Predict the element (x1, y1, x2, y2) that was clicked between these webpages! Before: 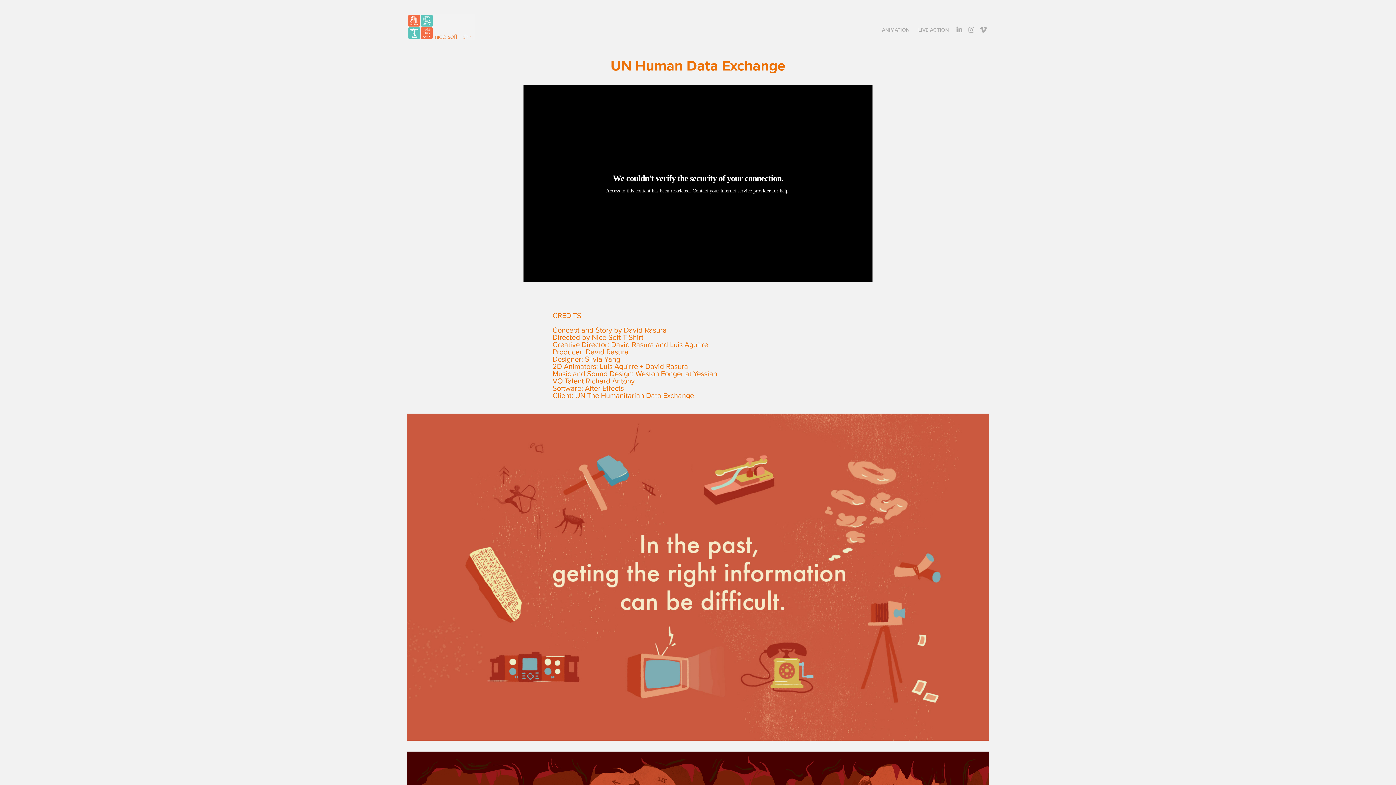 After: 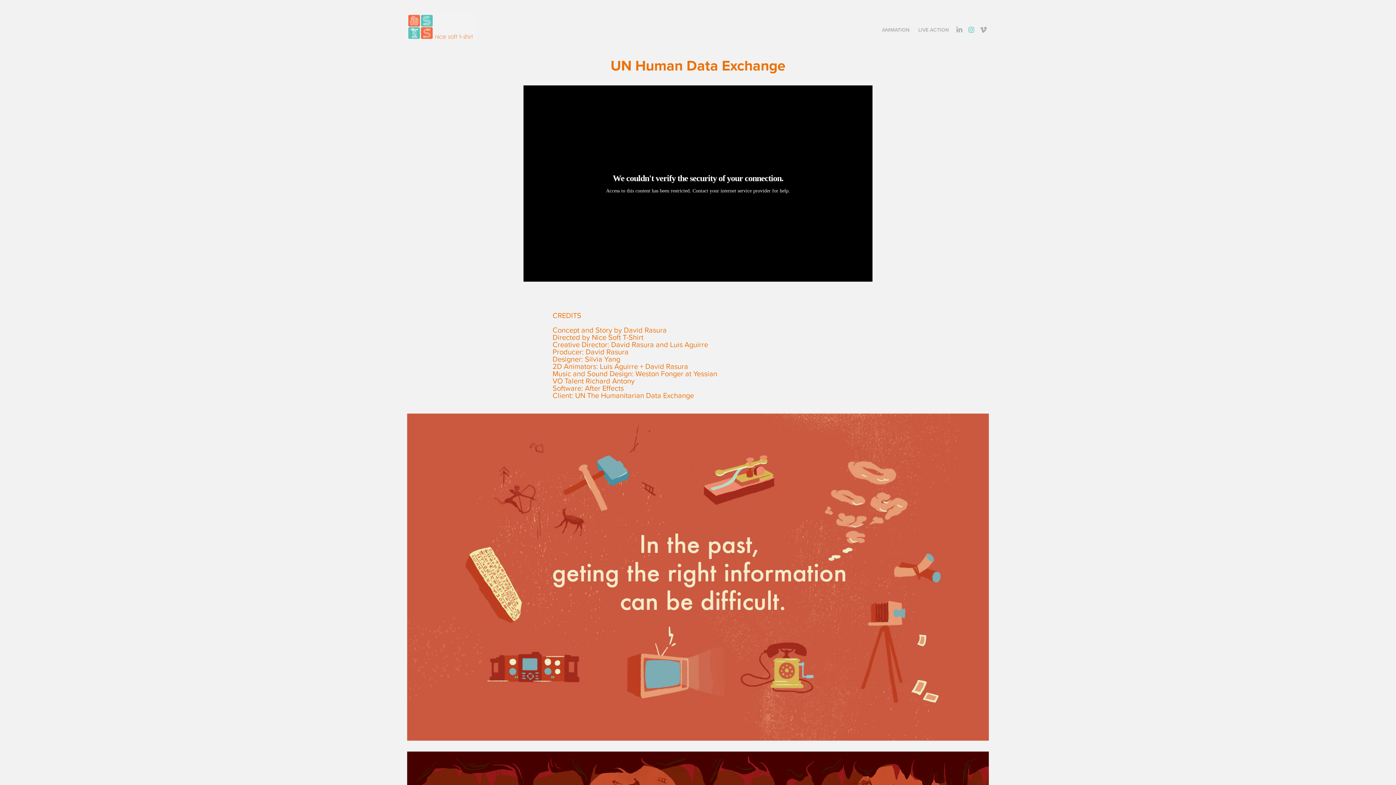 Action: bbox: (966, 24, 977, 35)